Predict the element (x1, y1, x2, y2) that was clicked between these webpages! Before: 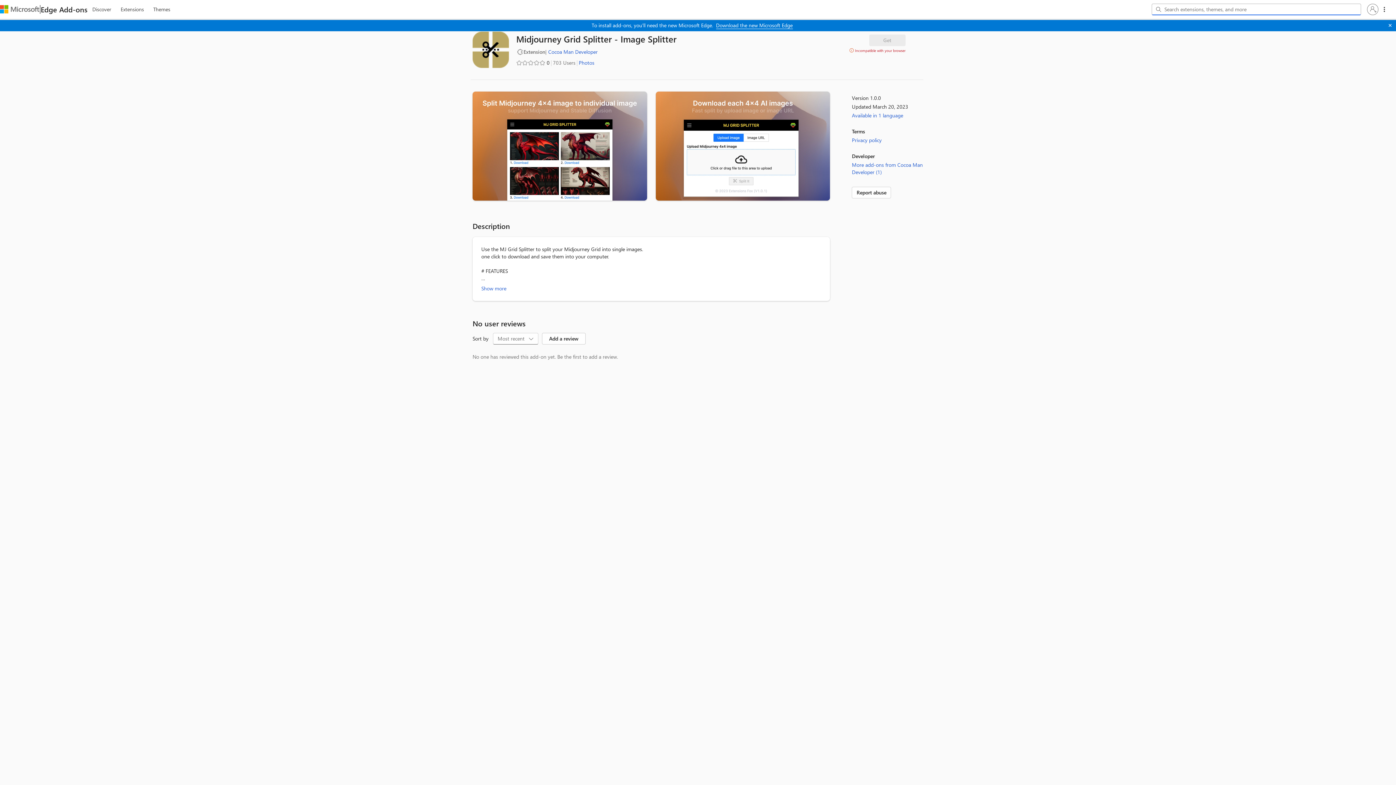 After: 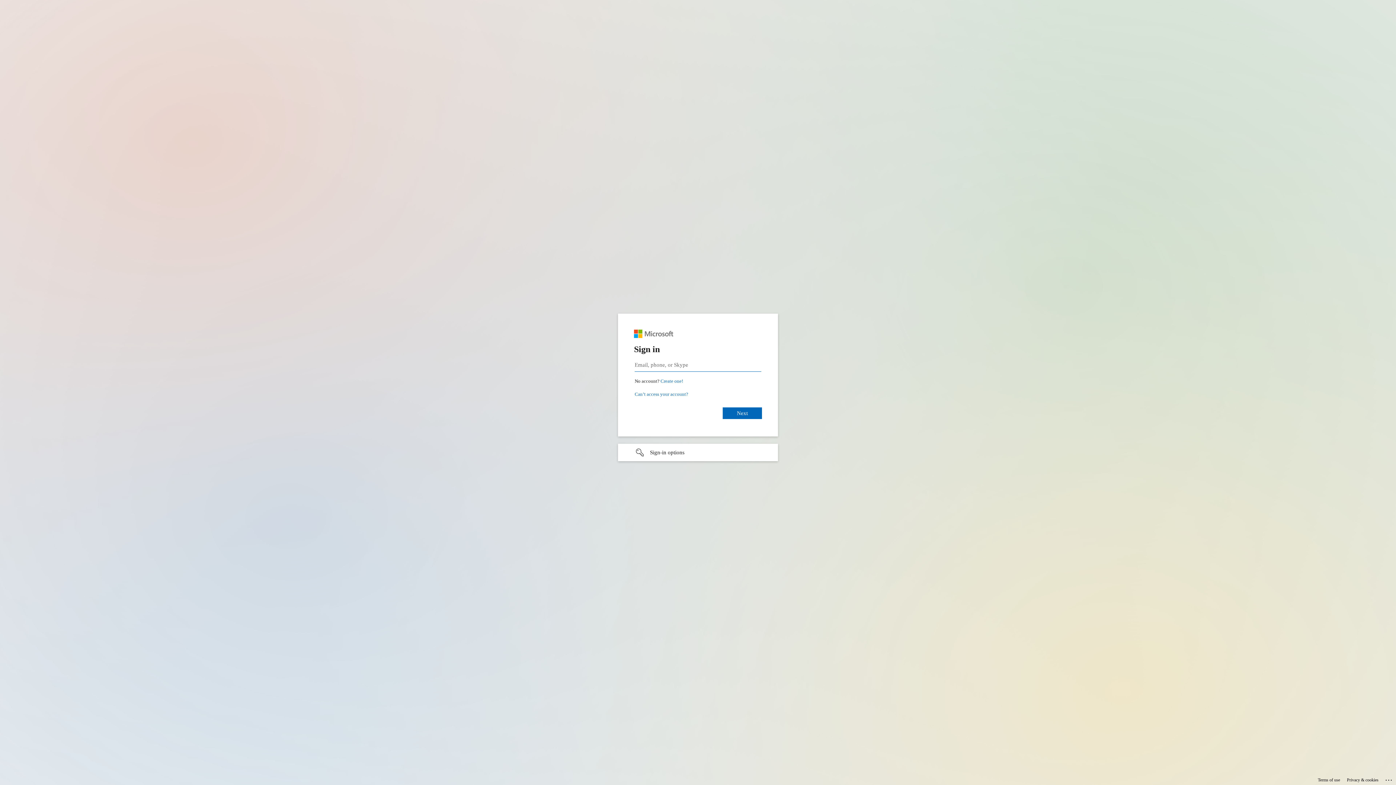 Action: bbox: (1367, 3, 1378, 15)